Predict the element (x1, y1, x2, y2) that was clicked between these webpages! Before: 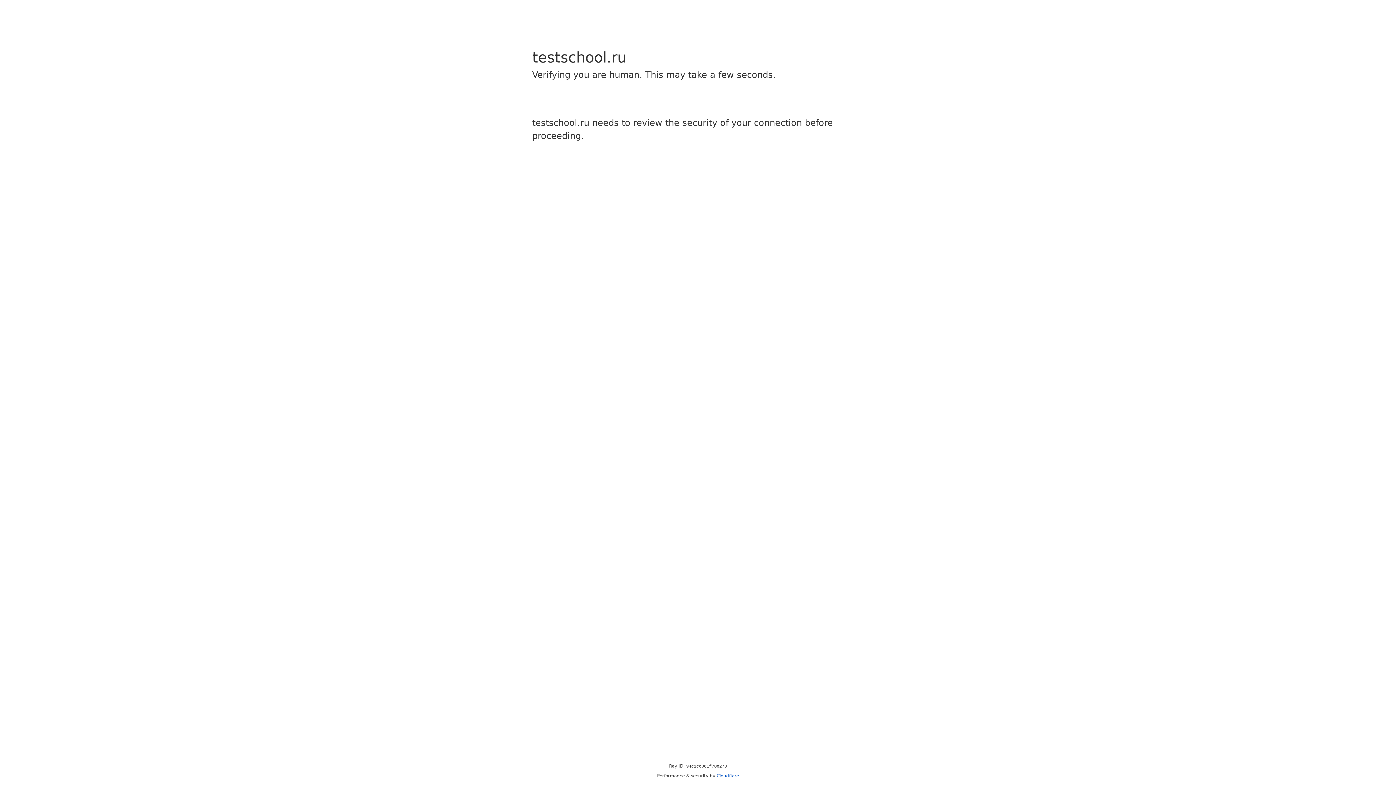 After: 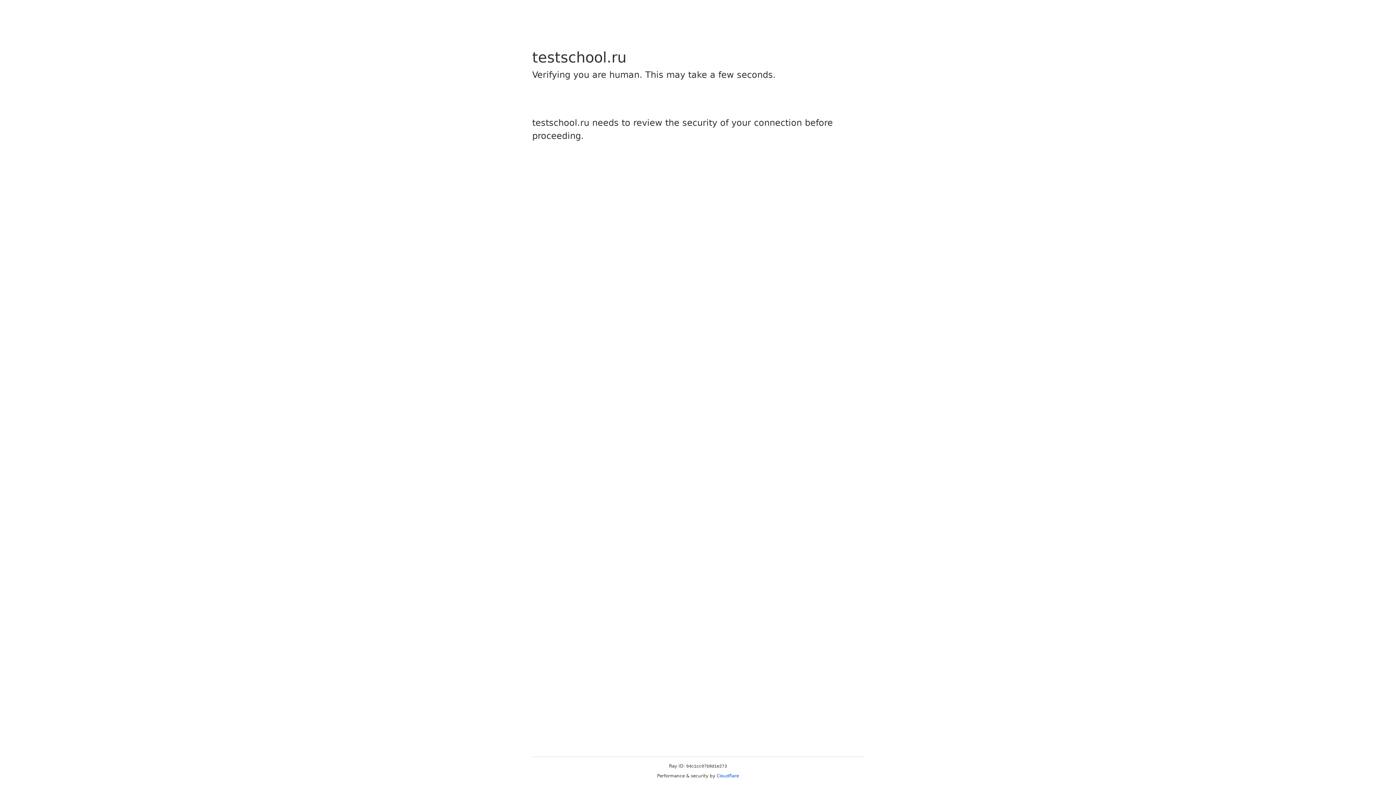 Action: label: Cloudflare bbox: (716, 773, 739, 778)